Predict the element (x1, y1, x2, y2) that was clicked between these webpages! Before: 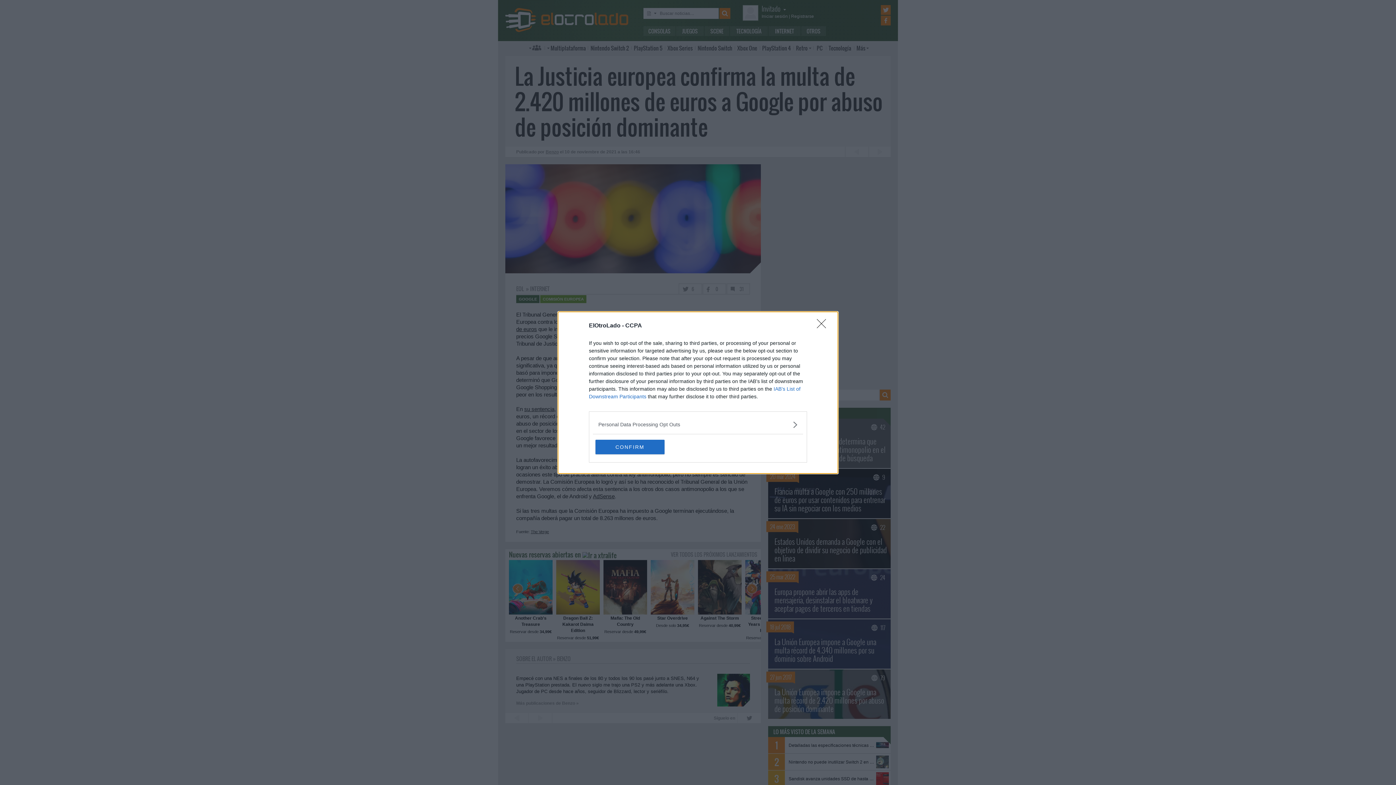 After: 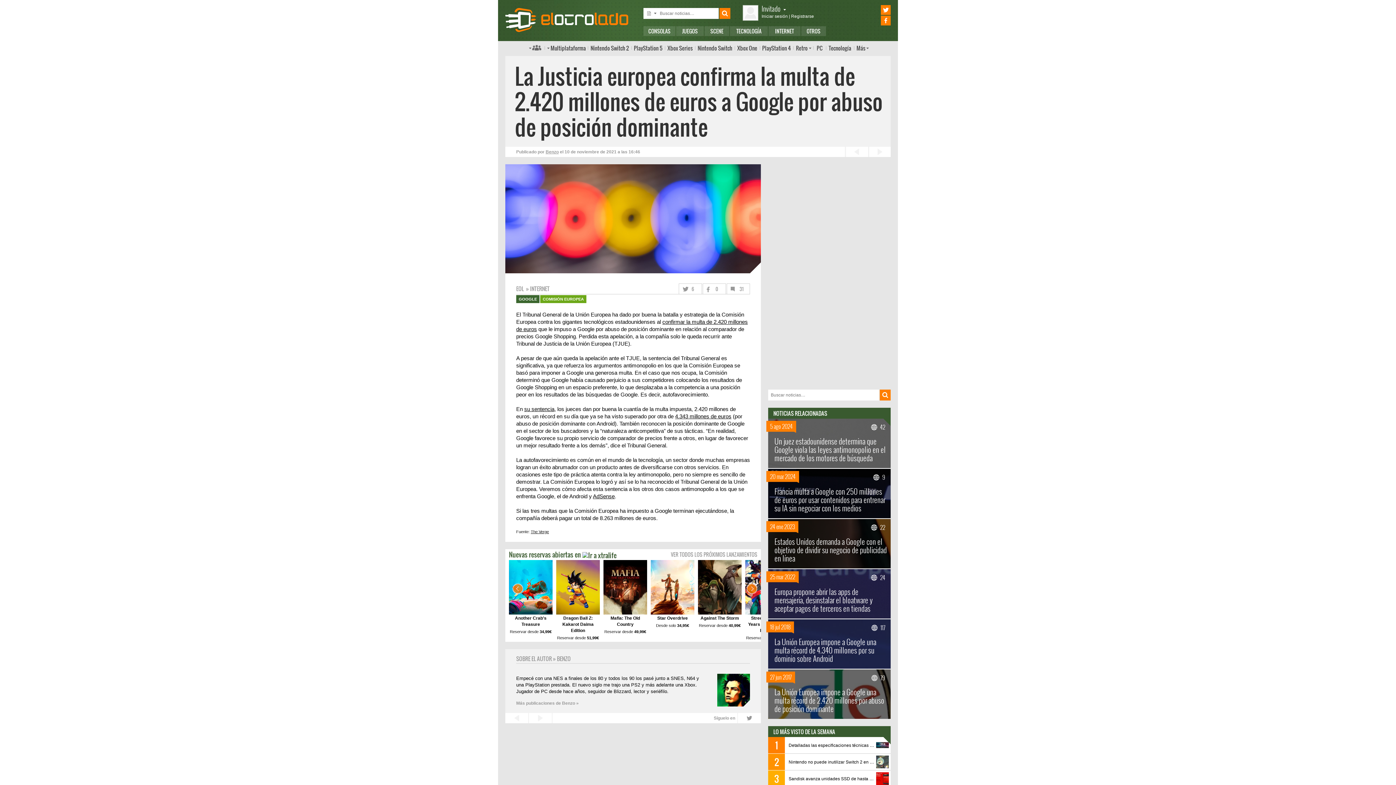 Action: bbox: (817, 319, 830, 332) label: Close